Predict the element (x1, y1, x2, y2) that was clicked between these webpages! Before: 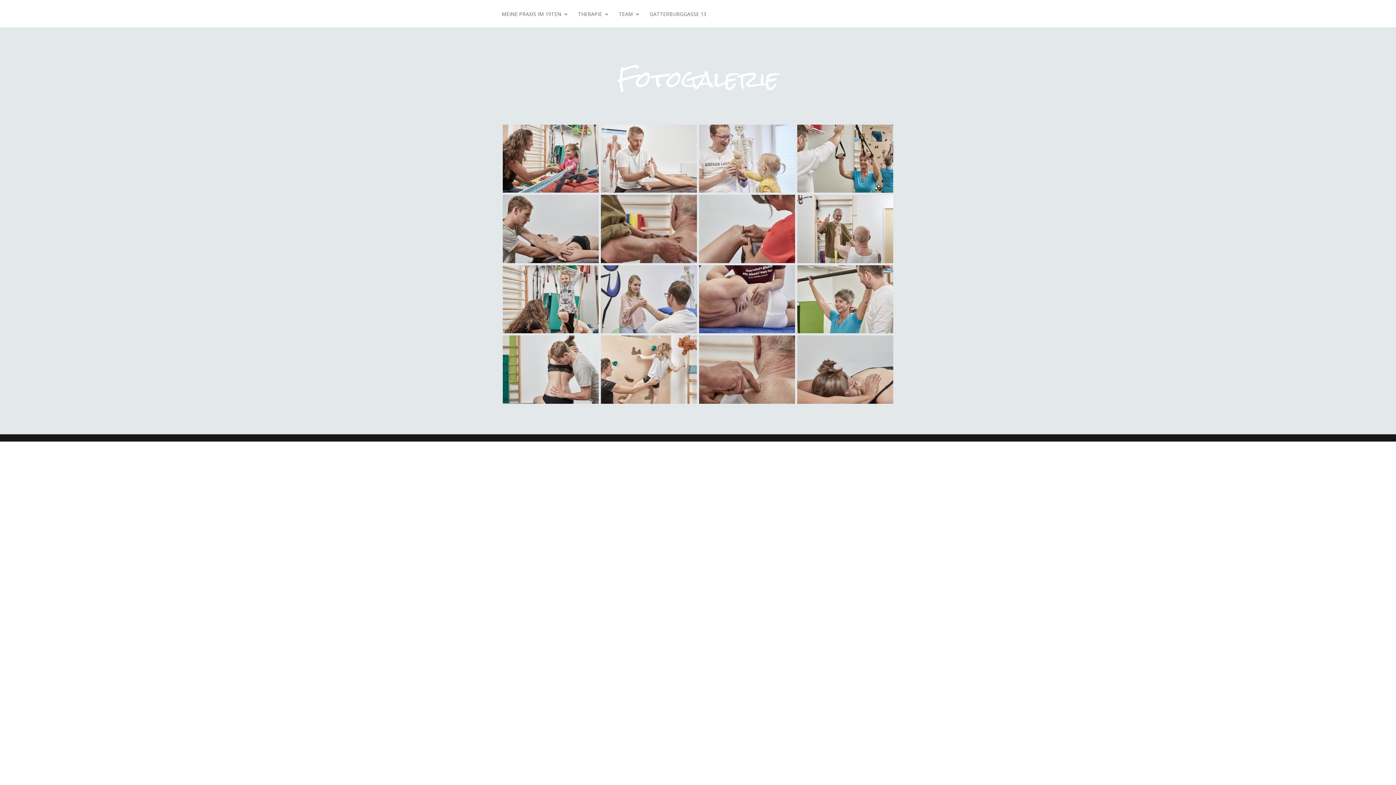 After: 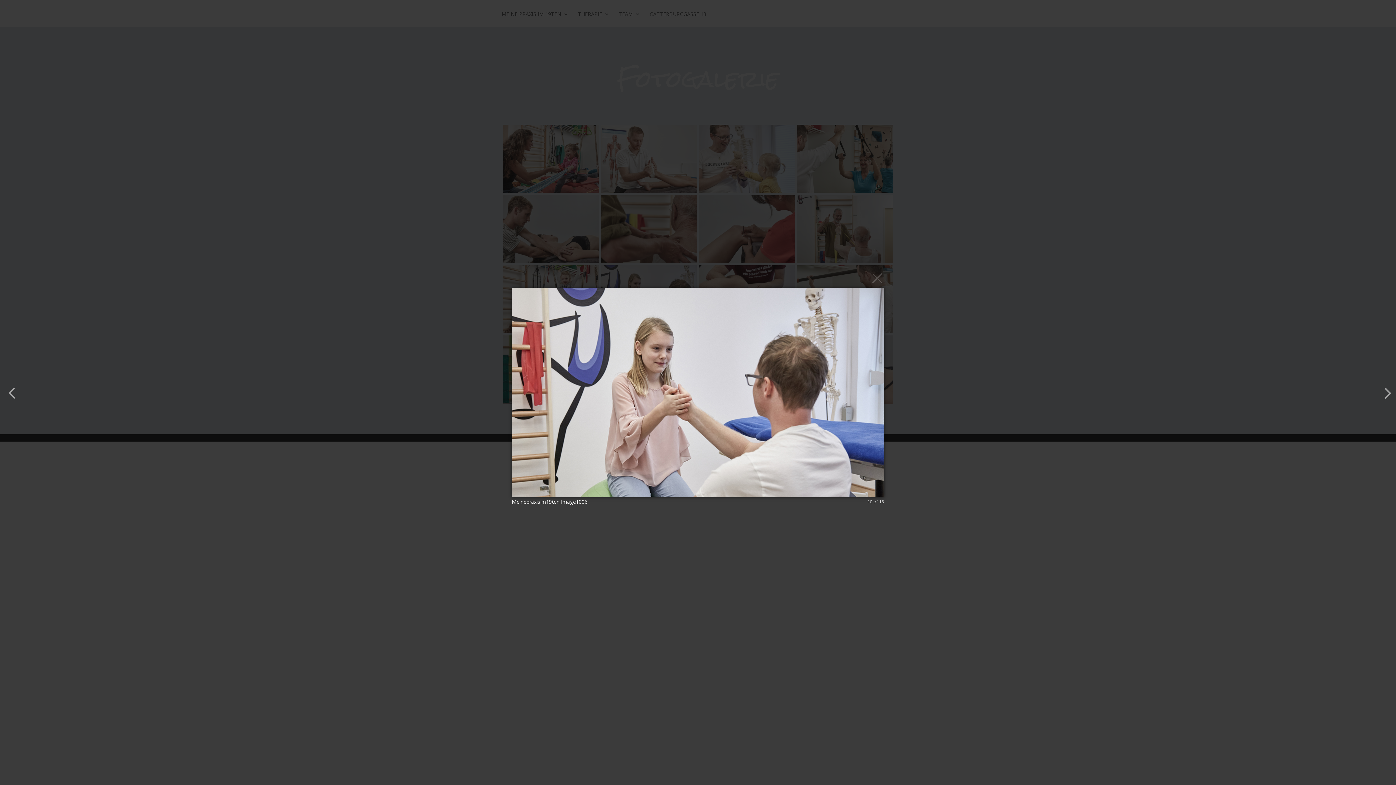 Action: bbox: (601, 328, 697, 335)